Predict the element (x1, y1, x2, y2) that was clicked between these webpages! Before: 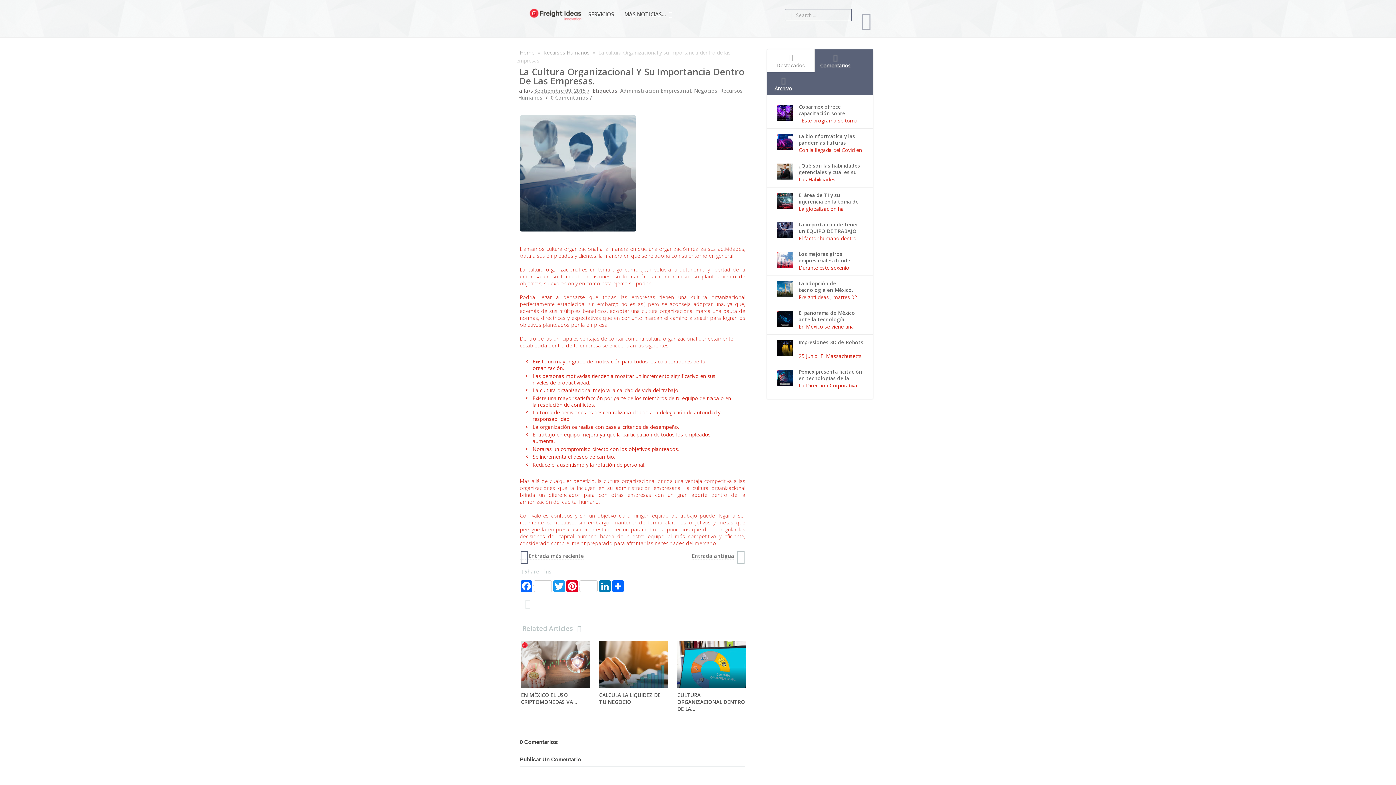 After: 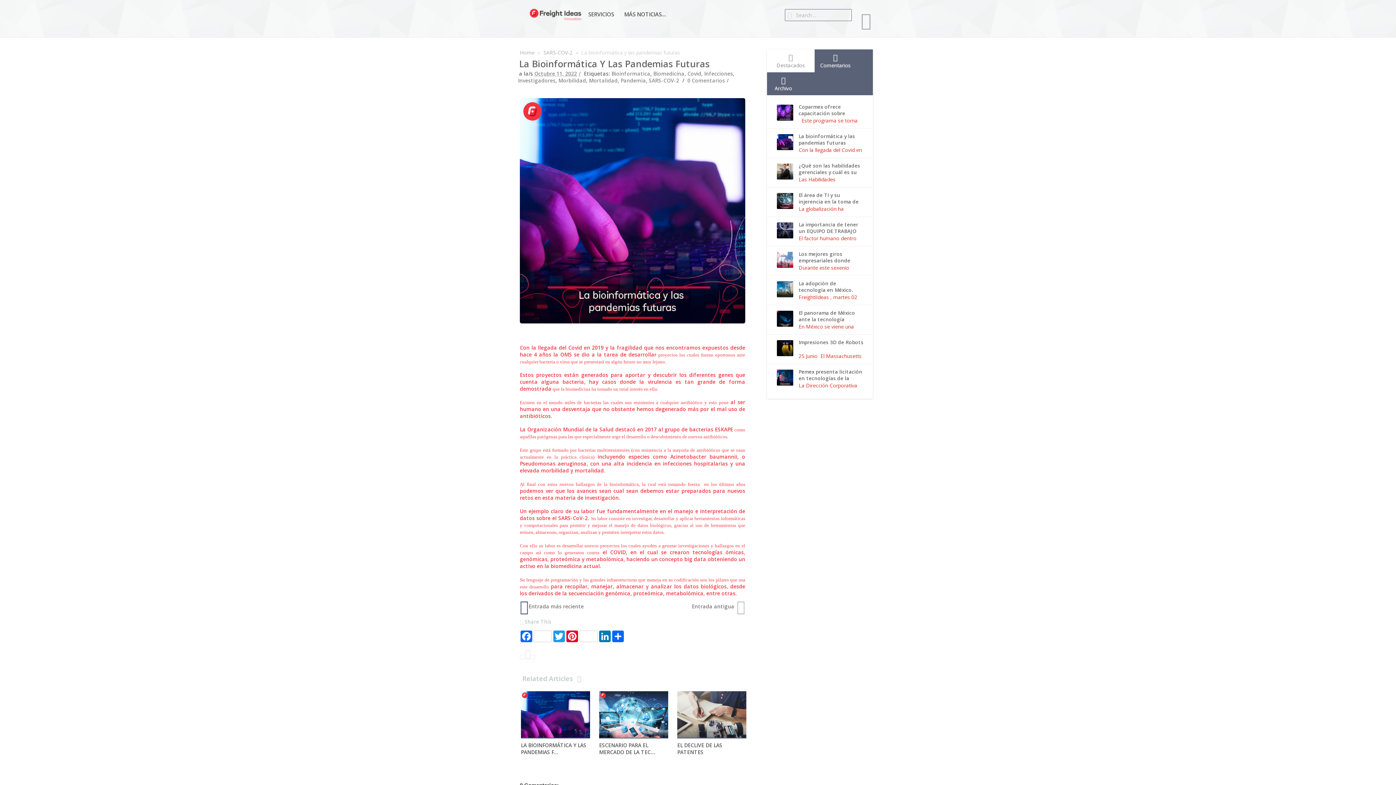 Action: bbox: (798, 133, 864, 146) label: La bioinformática y las pandemias futuras